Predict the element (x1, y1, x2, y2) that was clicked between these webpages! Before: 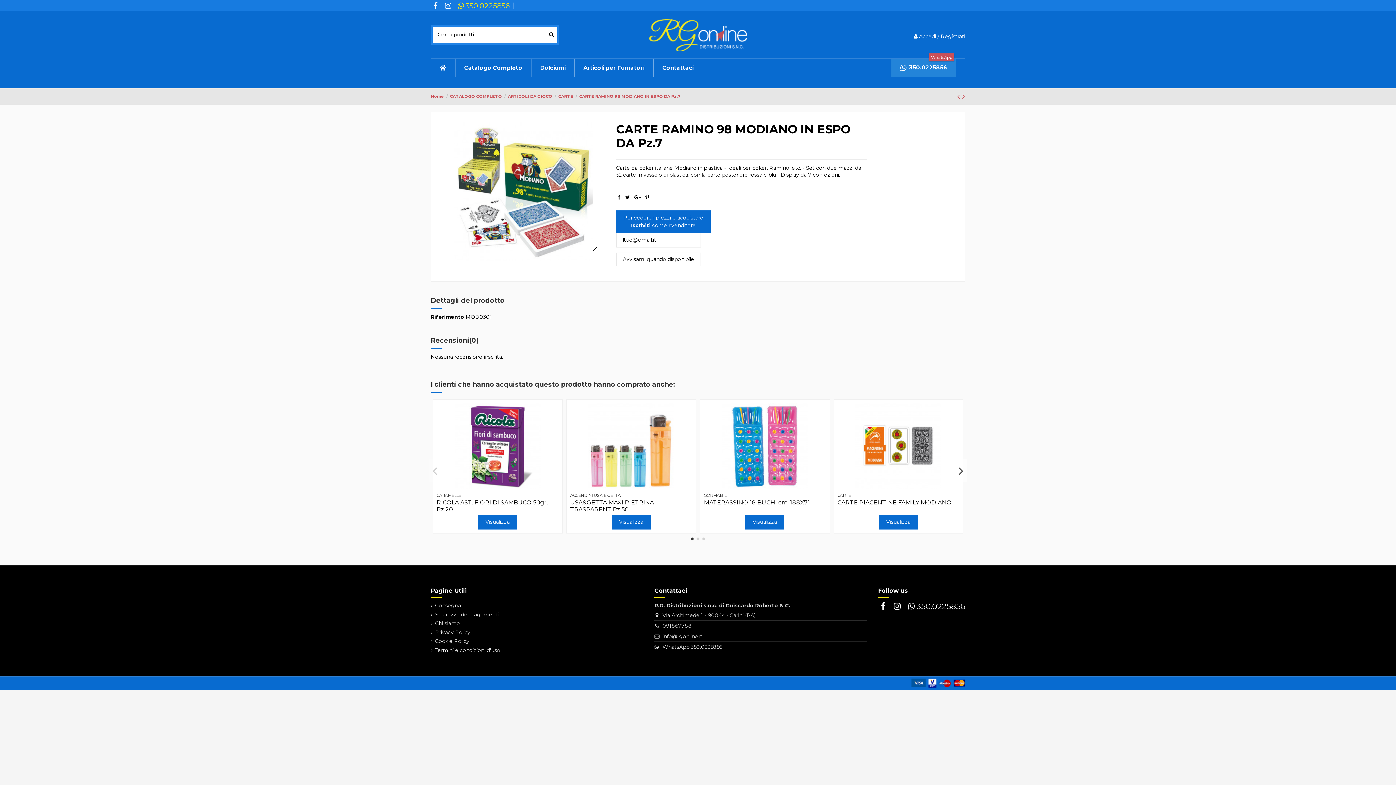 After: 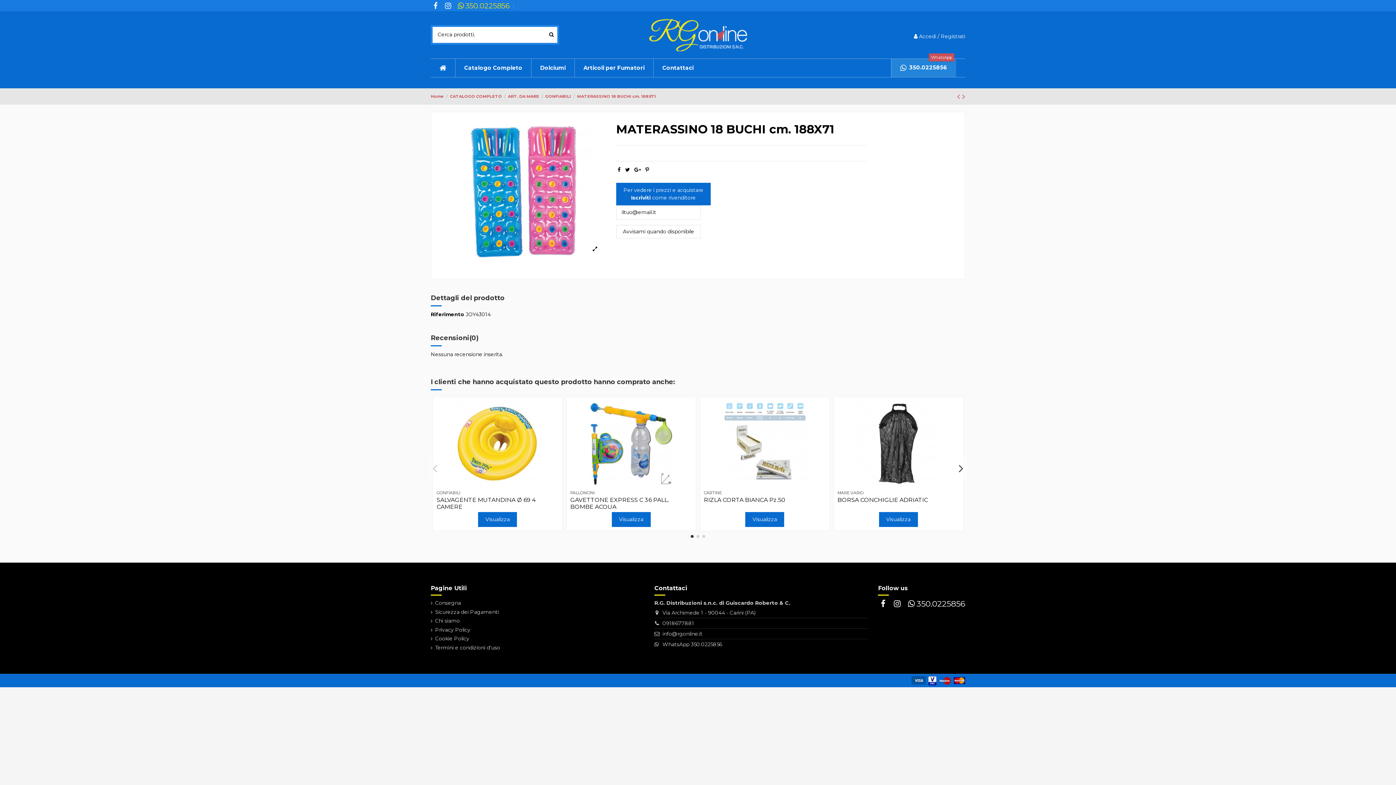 Action: bbox: (704, 403, 826, 489)